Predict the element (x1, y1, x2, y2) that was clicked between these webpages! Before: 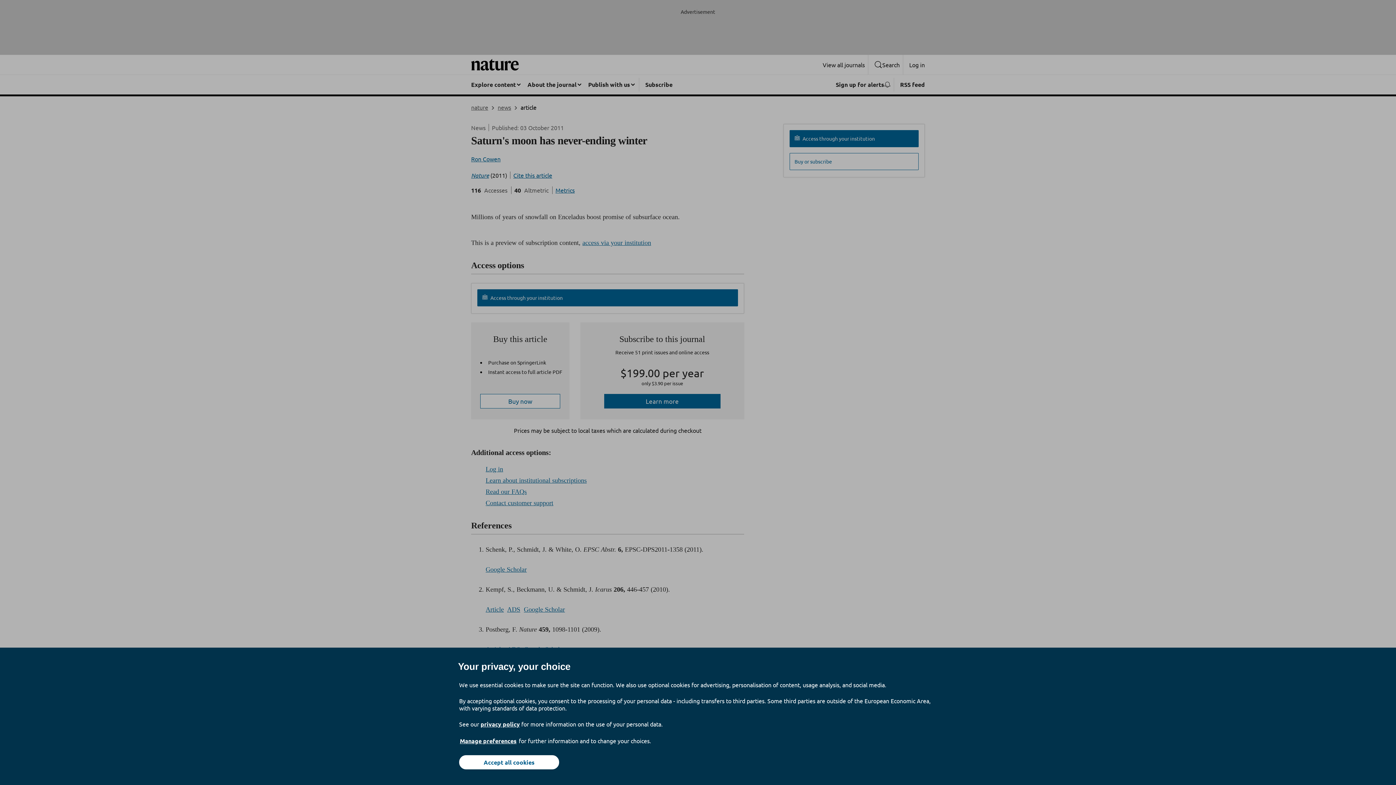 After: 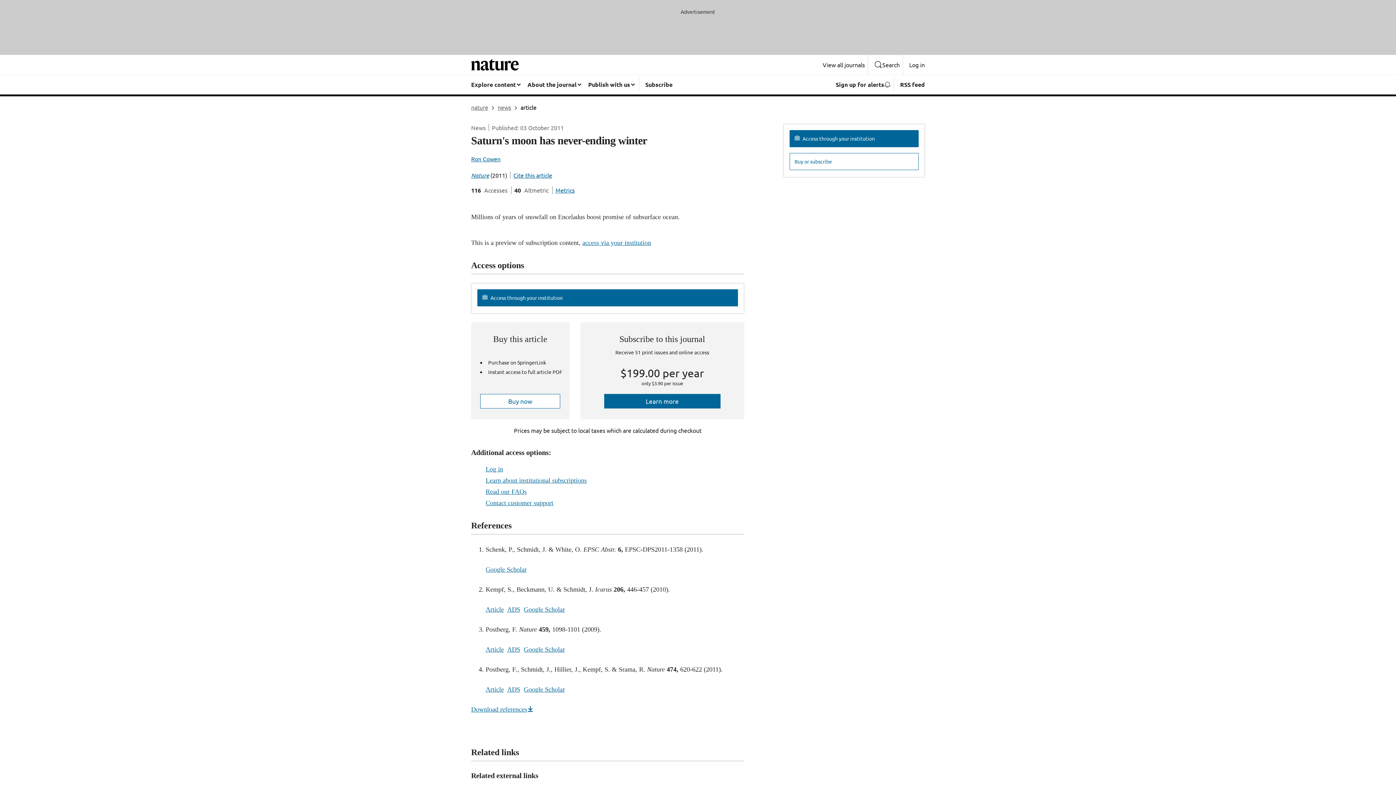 Action: label: Accept all cookies bbox: (459, 755, 559, 769)